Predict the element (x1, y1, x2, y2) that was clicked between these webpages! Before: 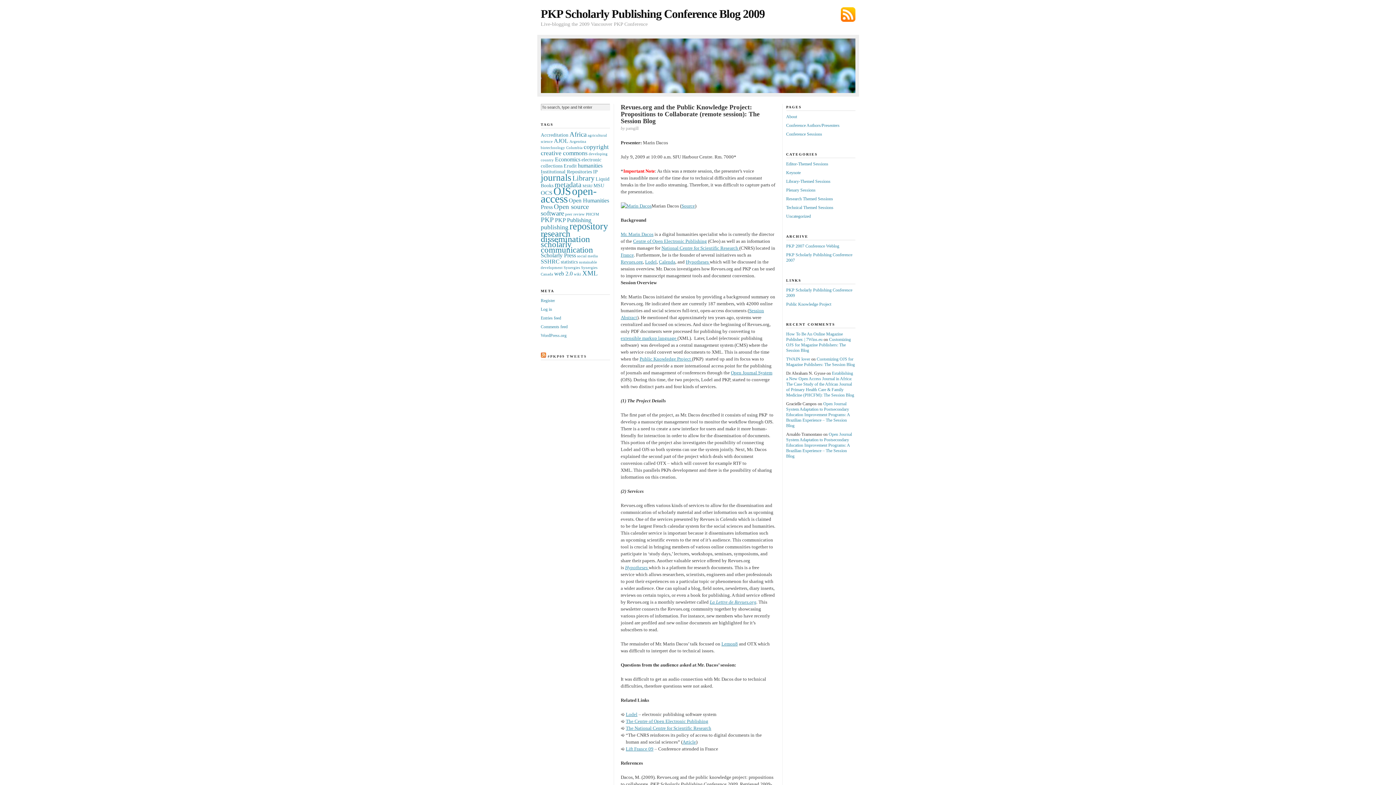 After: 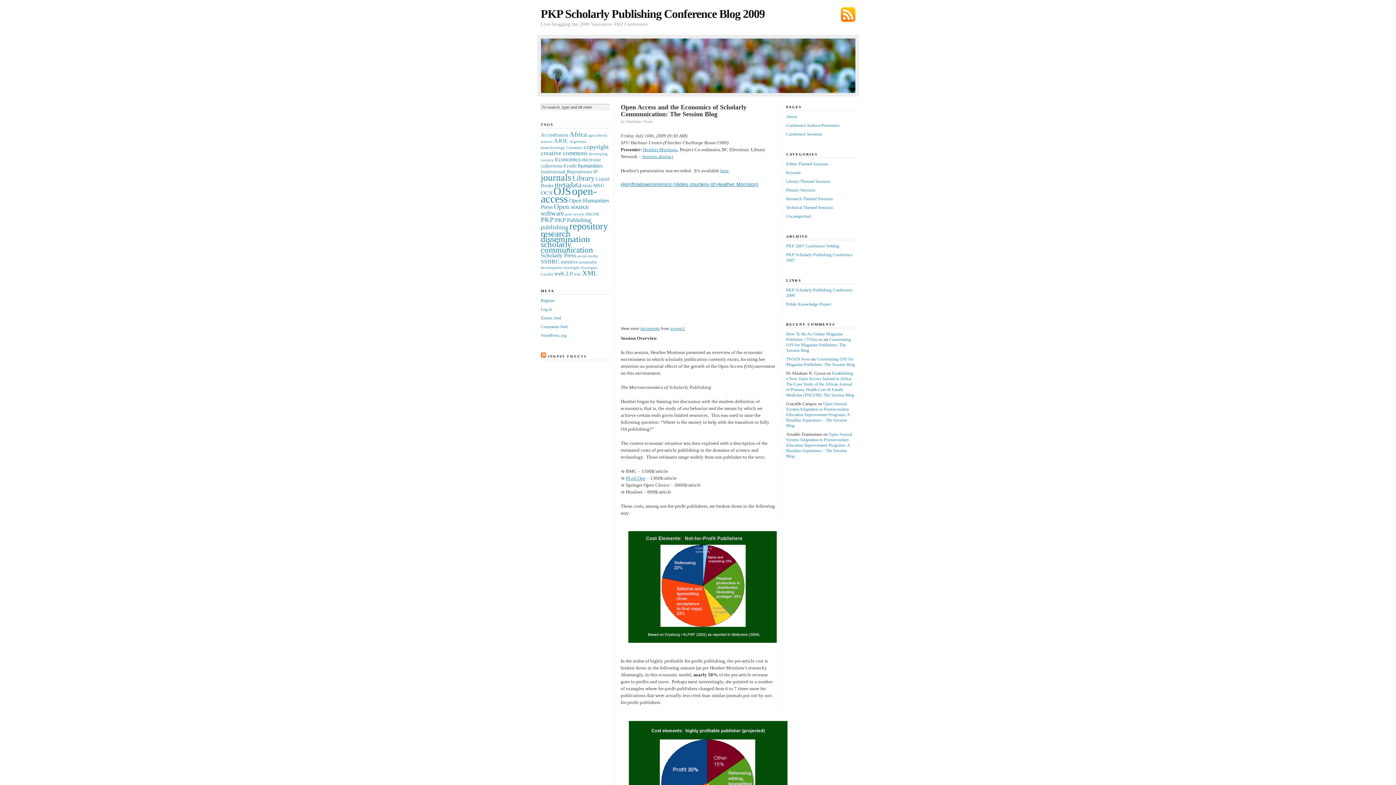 Action: label: Economics (3 items) bbox: (555, 156, 580, 162)